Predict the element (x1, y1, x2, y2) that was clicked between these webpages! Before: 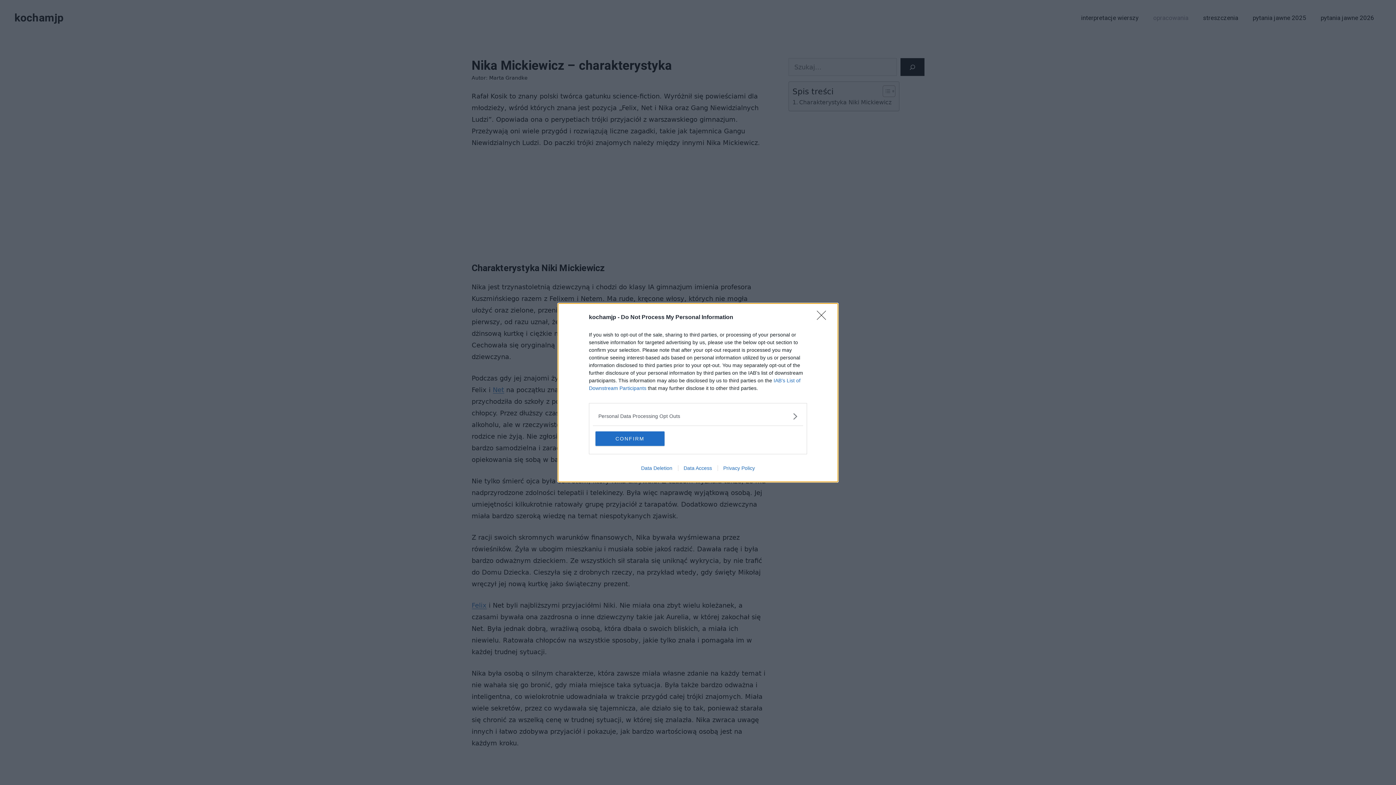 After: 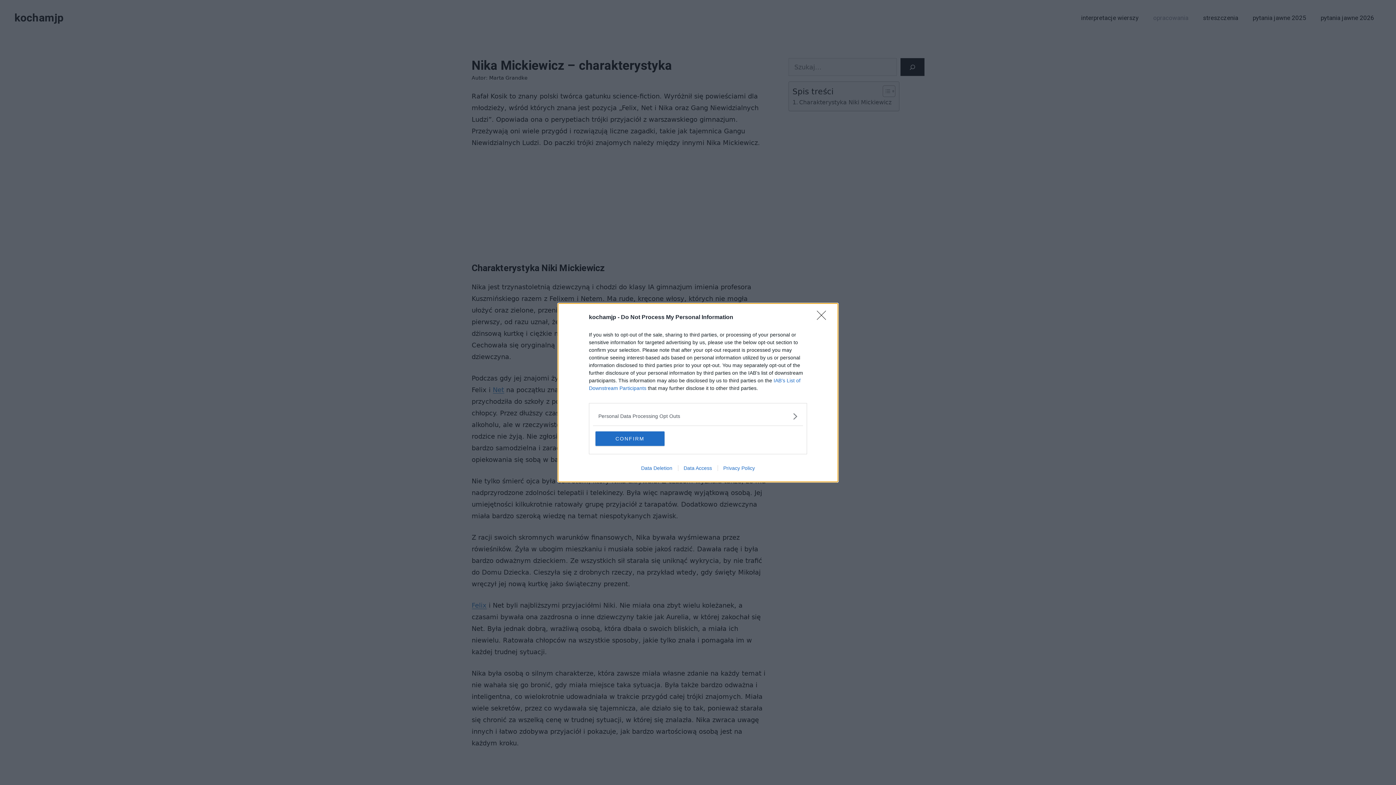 Action: label: Privacy Policy bbox: (717, 465, 760, 471)